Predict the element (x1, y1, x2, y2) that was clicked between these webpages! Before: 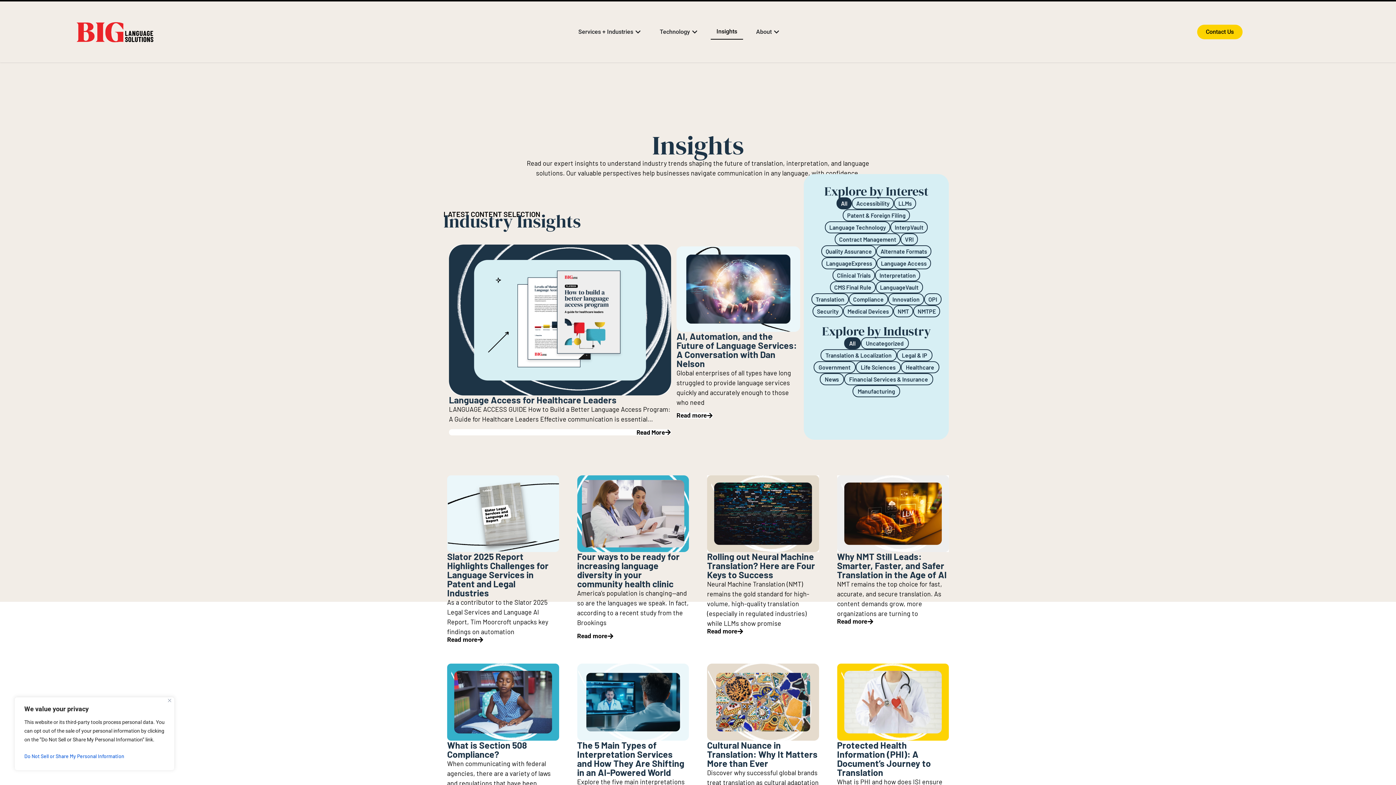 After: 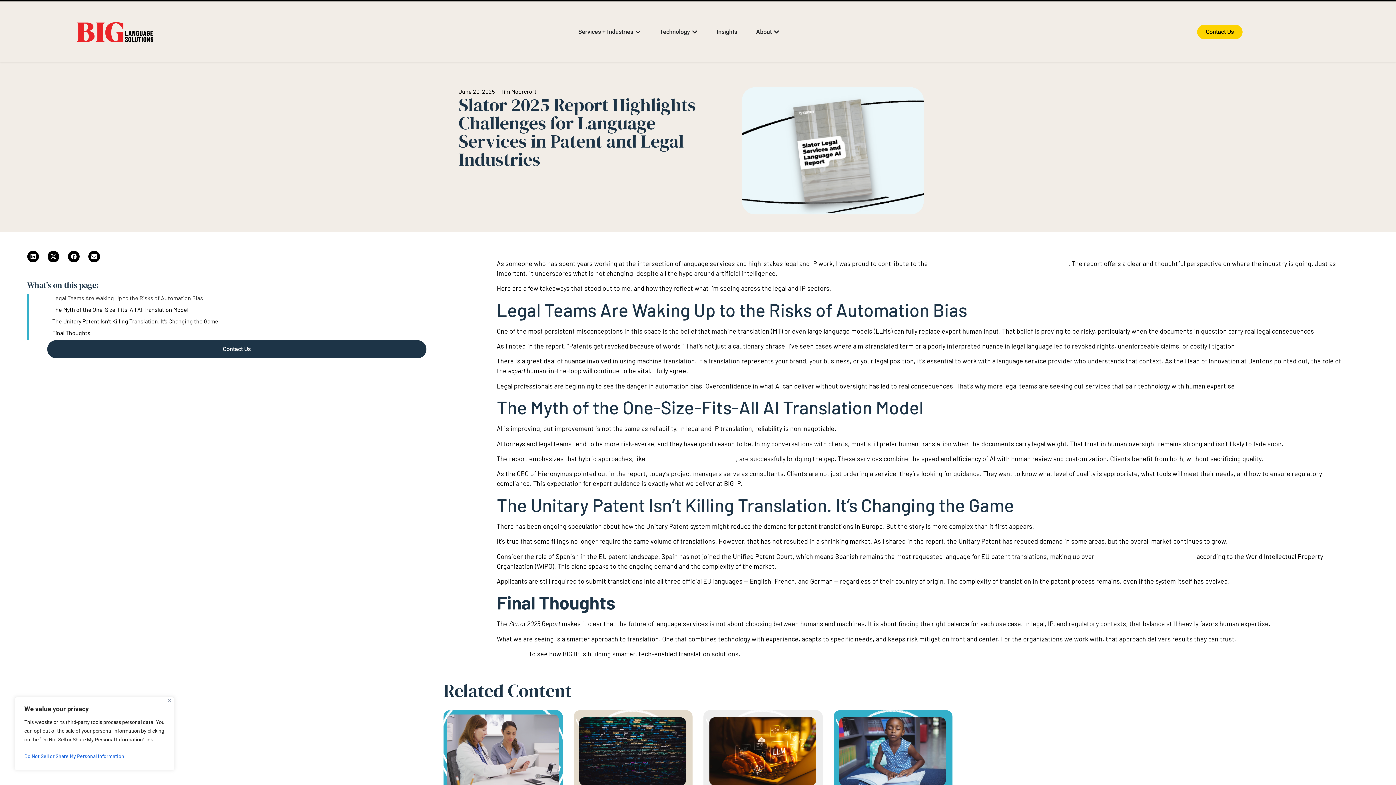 Action: label: Read more bbox: (447, 637, 483, 643)